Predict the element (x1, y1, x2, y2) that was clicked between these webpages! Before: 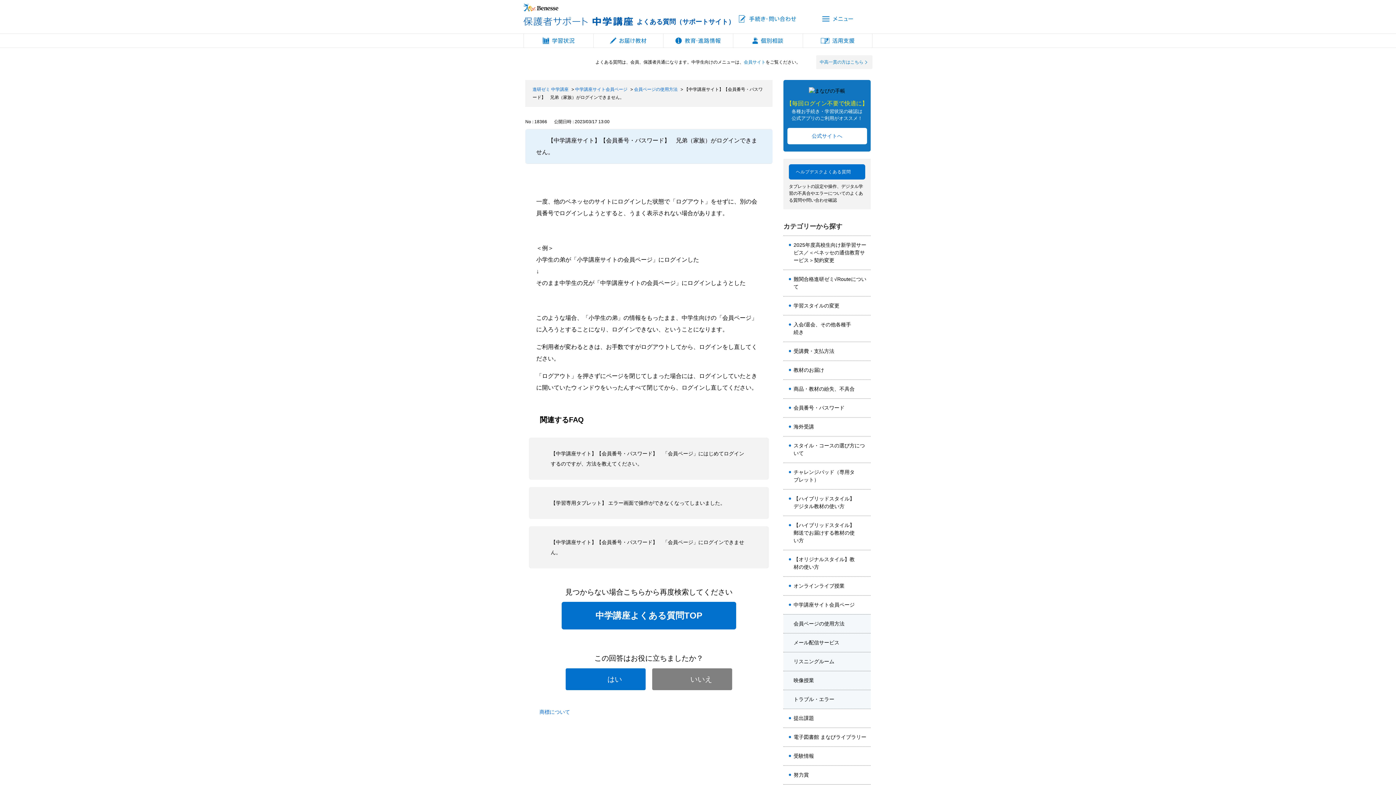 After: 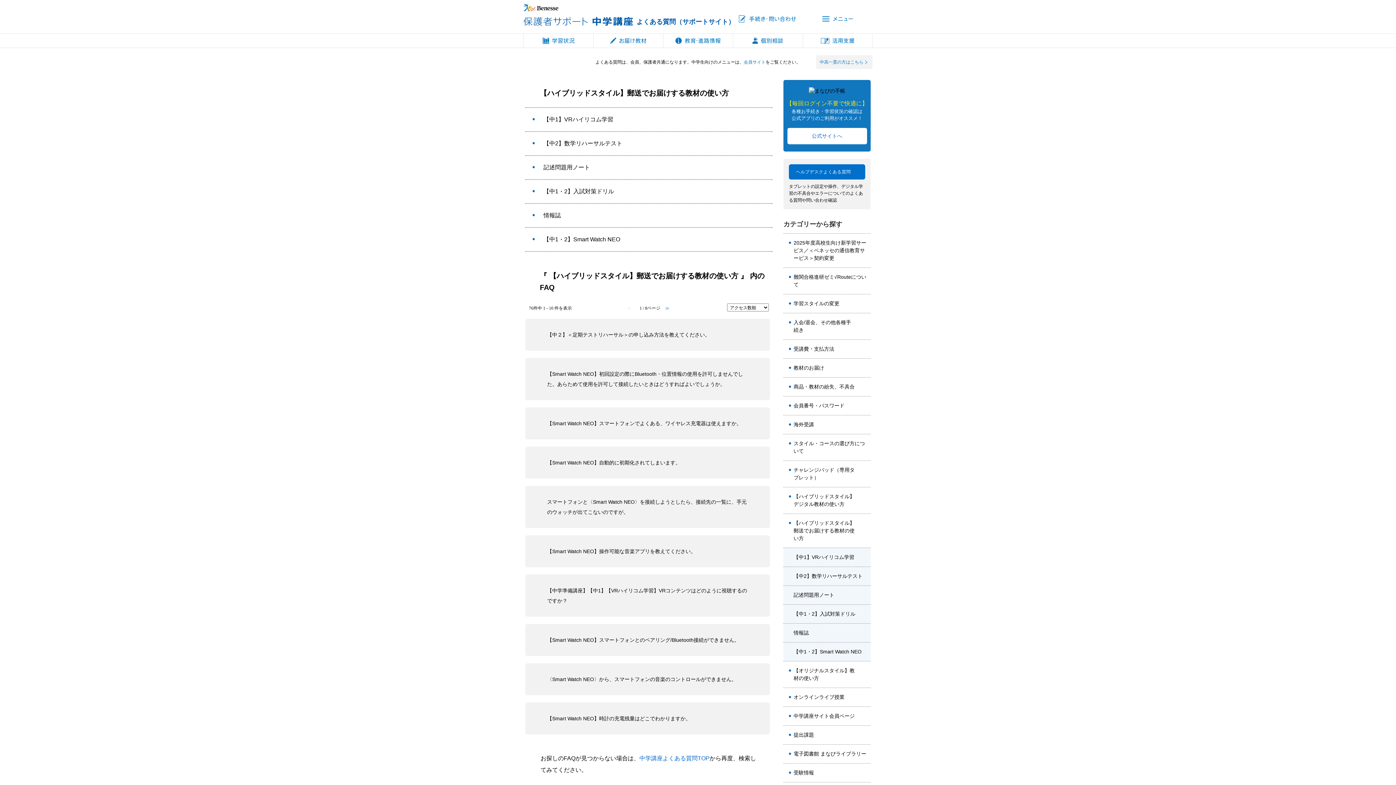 Action: bbox: (783, 516, 855, 550) label: 【ハイブリッドスタイル】郵送でお届けする教材の使い方